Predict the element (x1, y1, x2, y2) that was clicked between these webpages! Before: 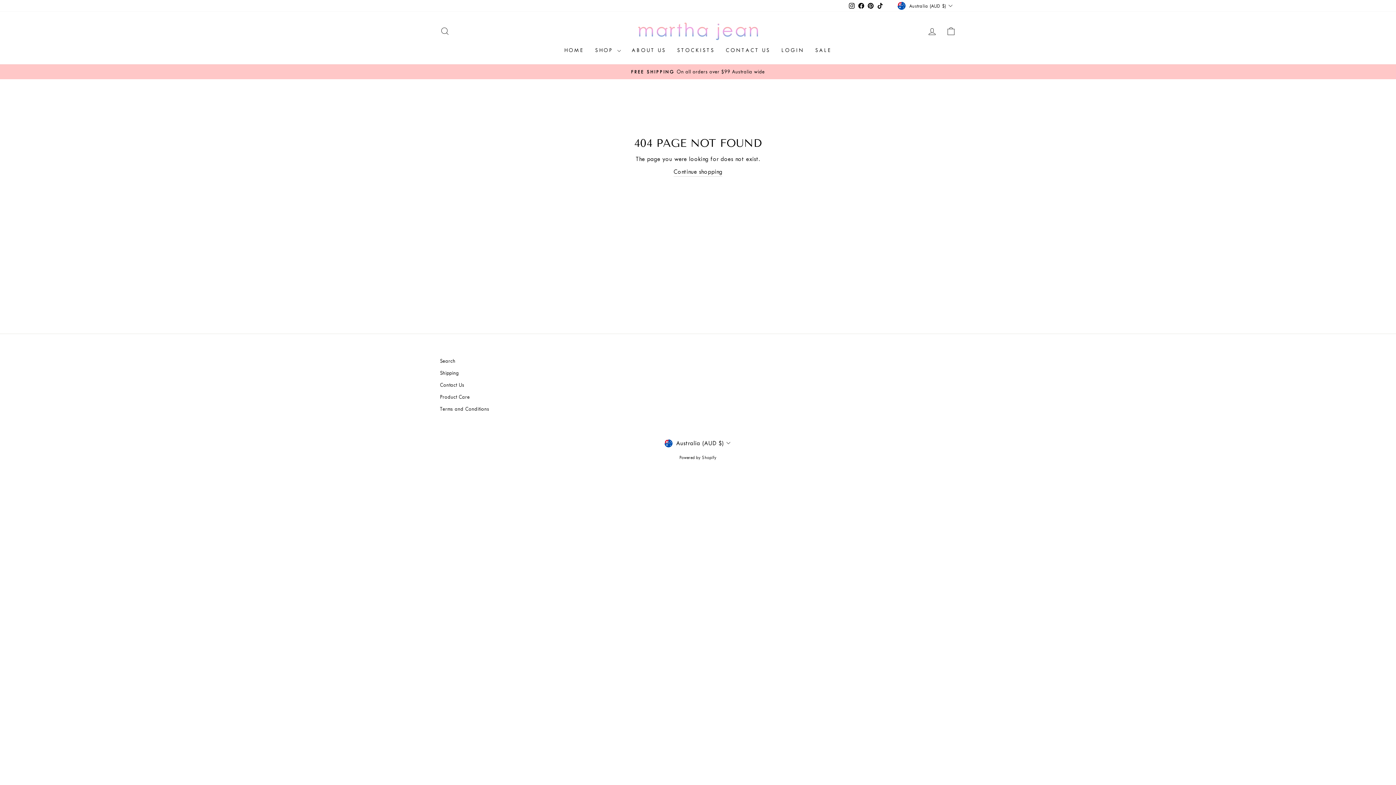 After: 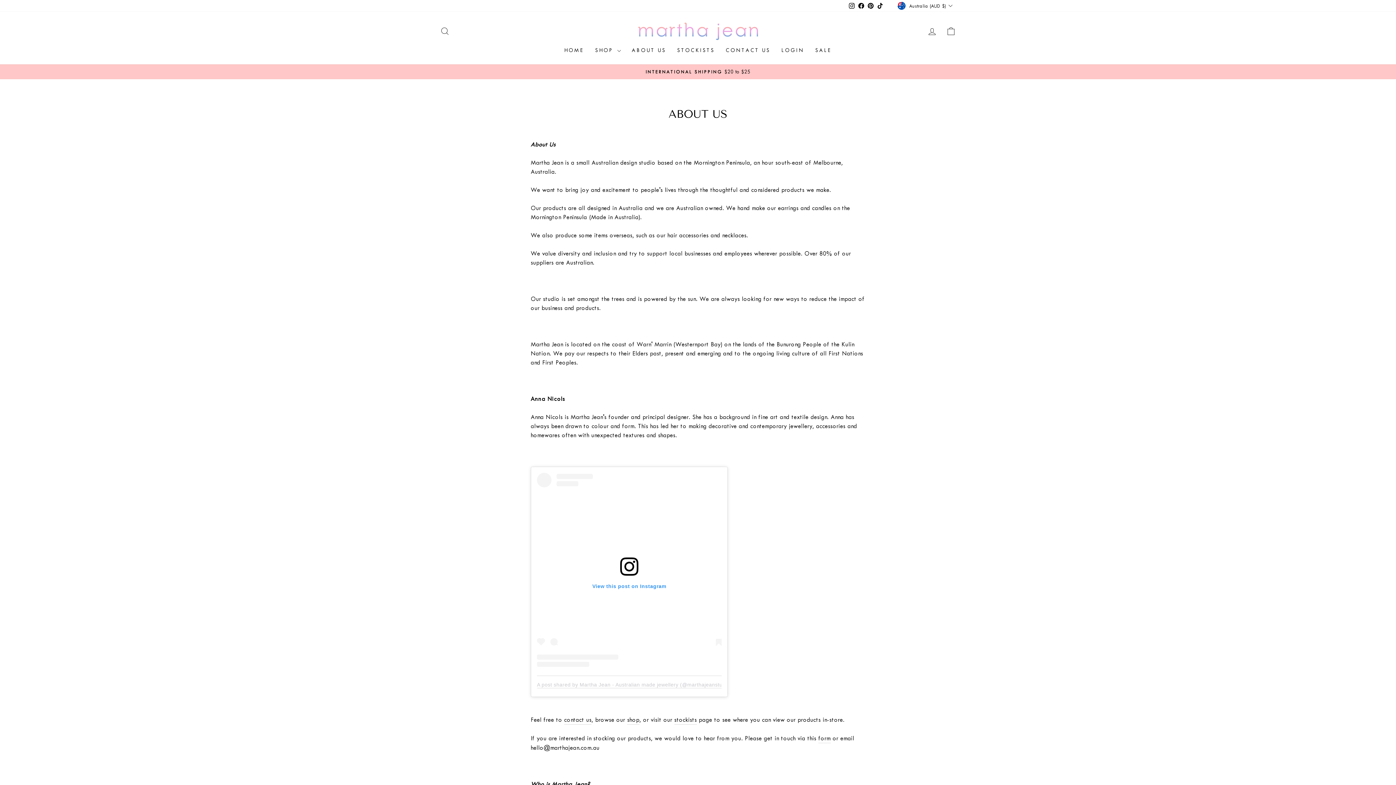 Action: bbox: (626, 43, 671, 57) label: ABOUT US